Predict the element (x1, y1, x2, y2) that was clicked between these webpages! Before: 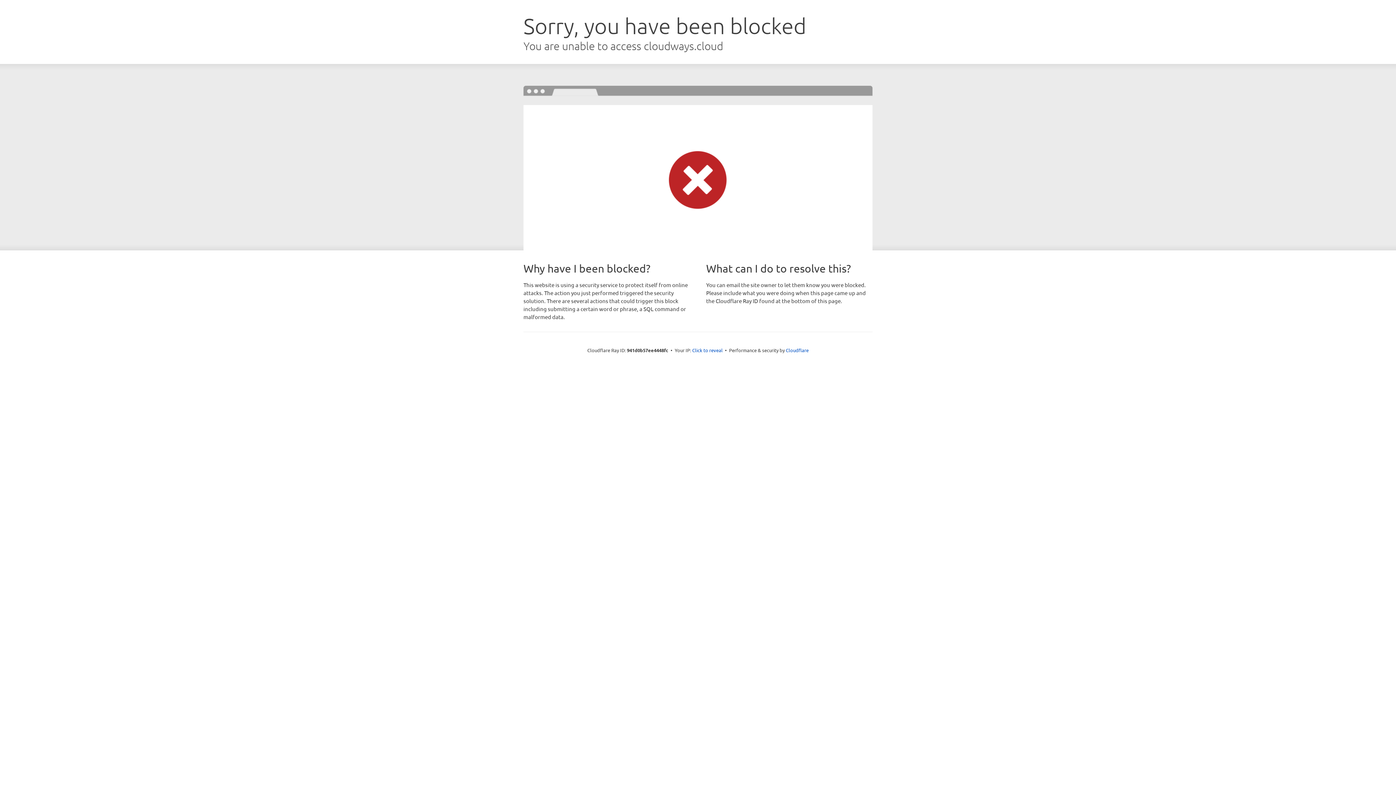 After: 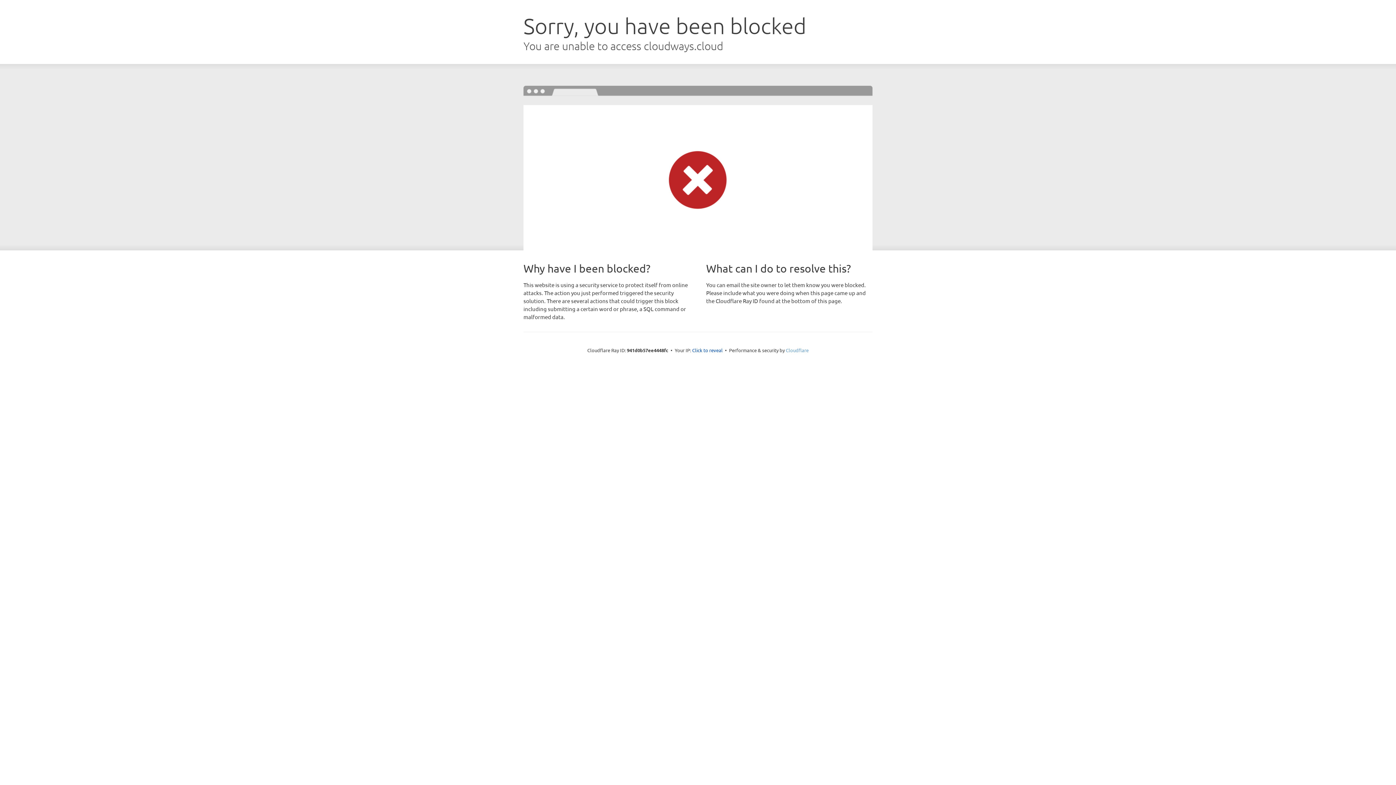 Action: label: Cloudflare bbox: (786, 347, 808, 353)